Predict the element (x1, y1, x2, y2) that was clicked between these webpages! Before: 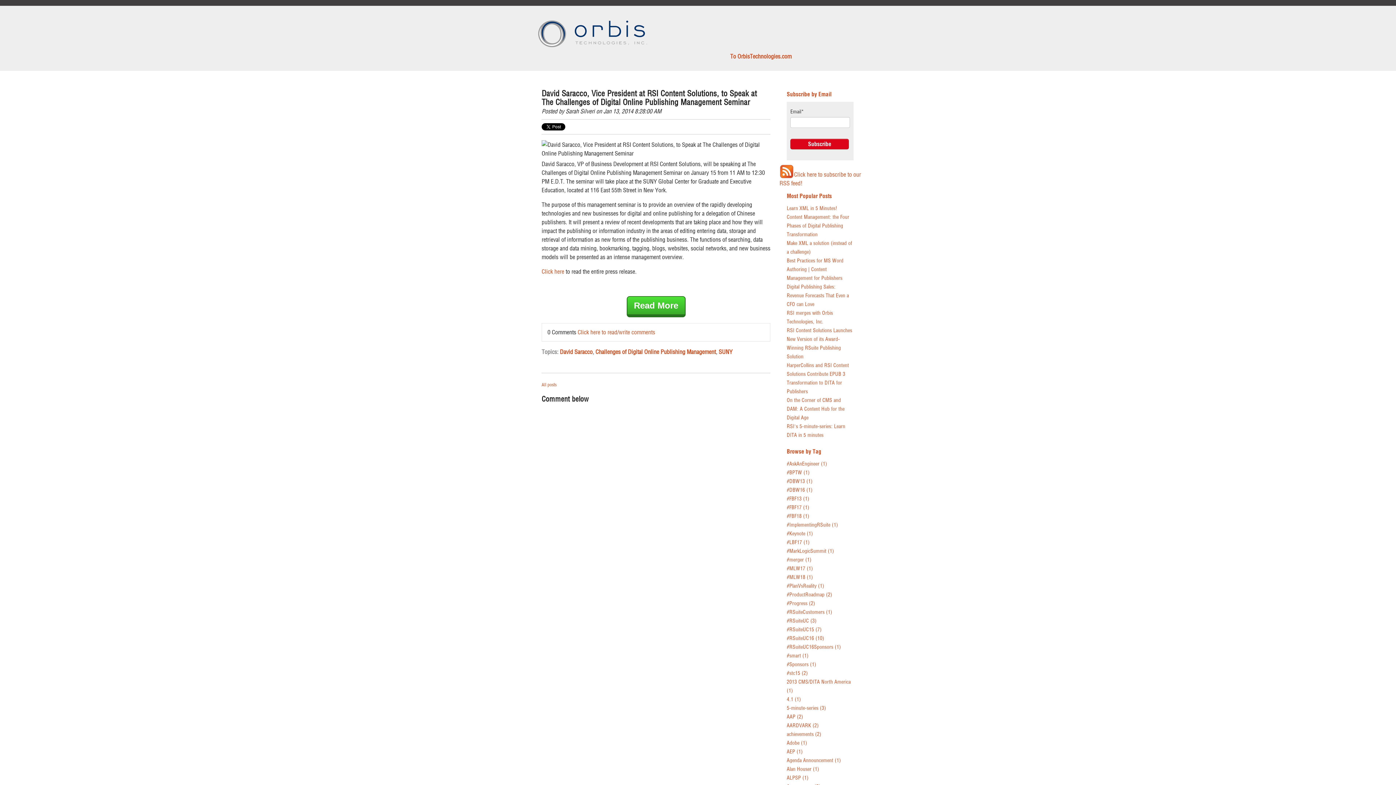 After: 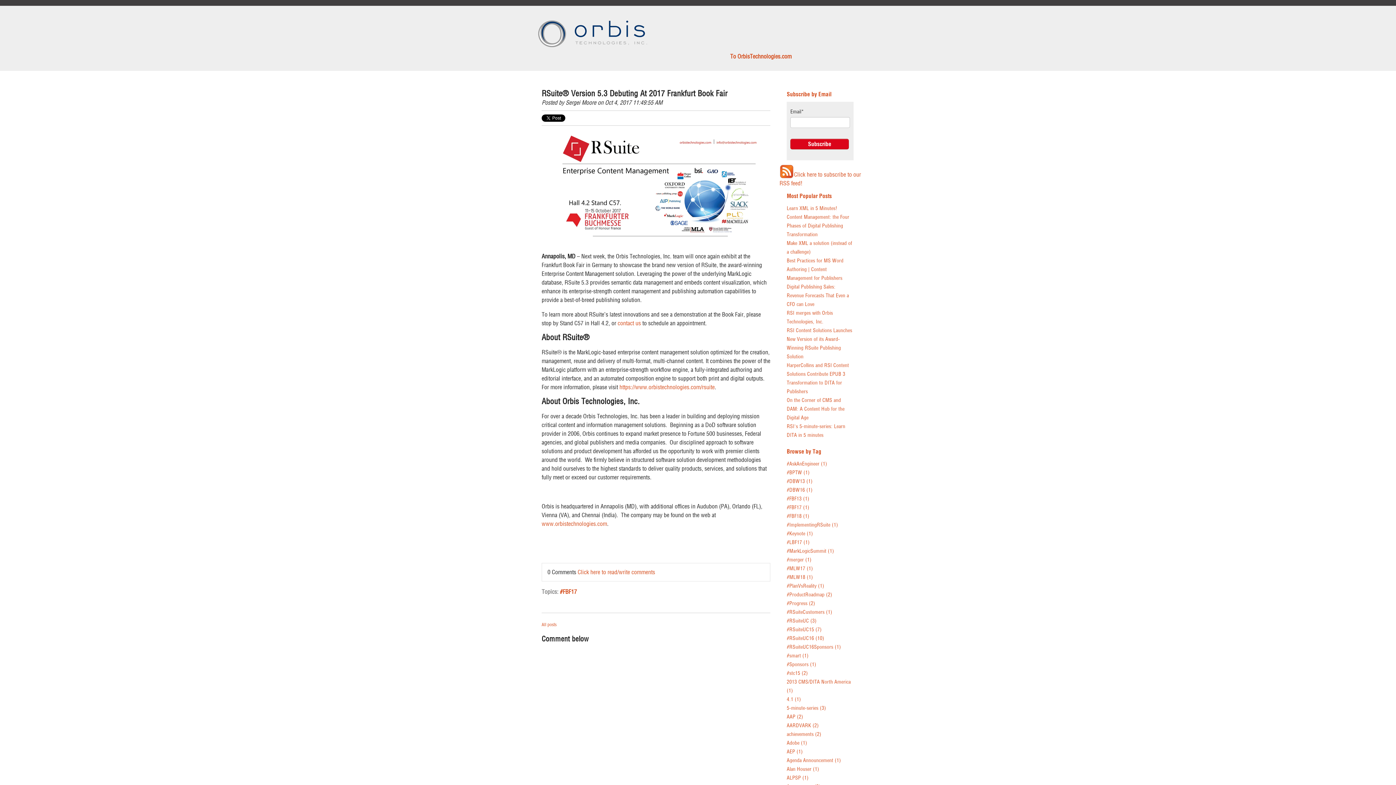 Action: bbox: (786, 504, 809, 510) label: #FBF17 (1)